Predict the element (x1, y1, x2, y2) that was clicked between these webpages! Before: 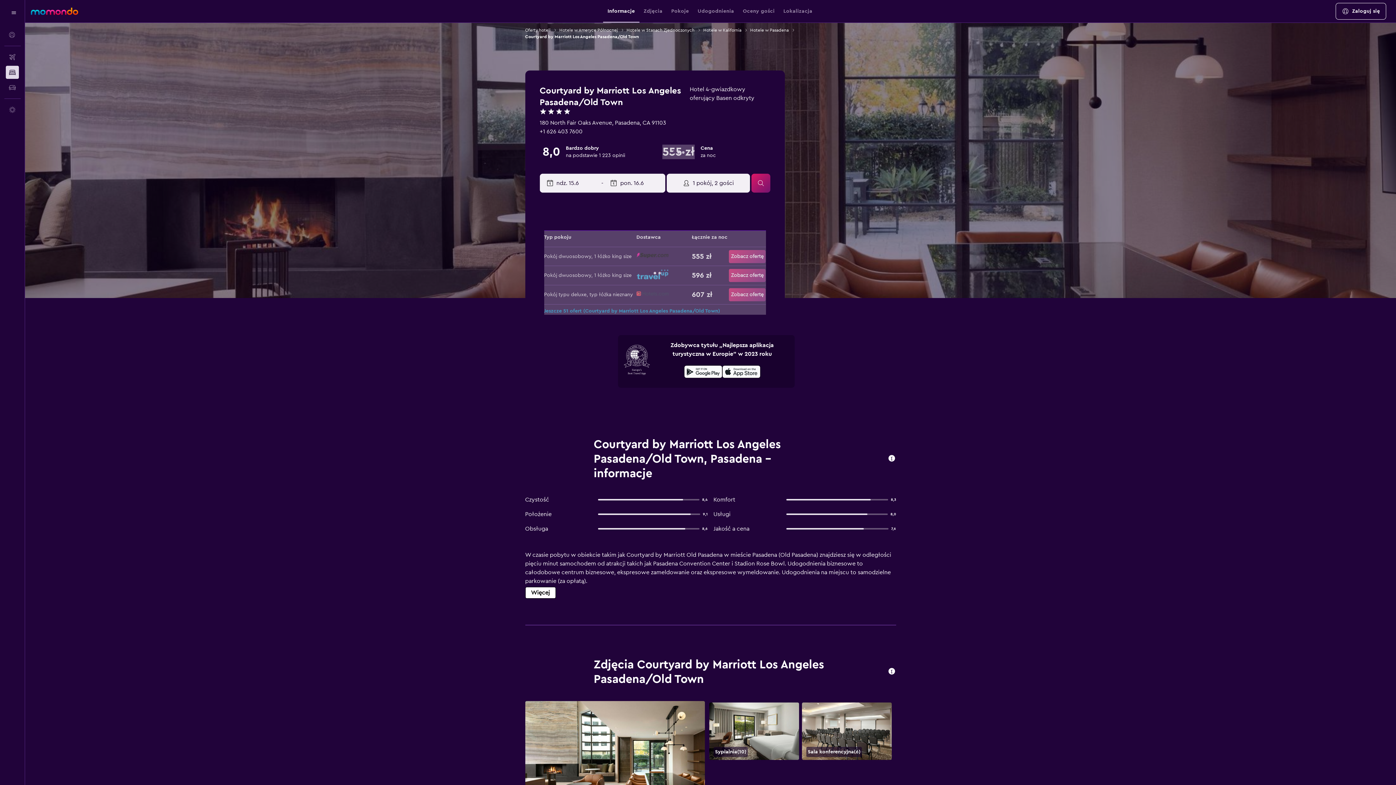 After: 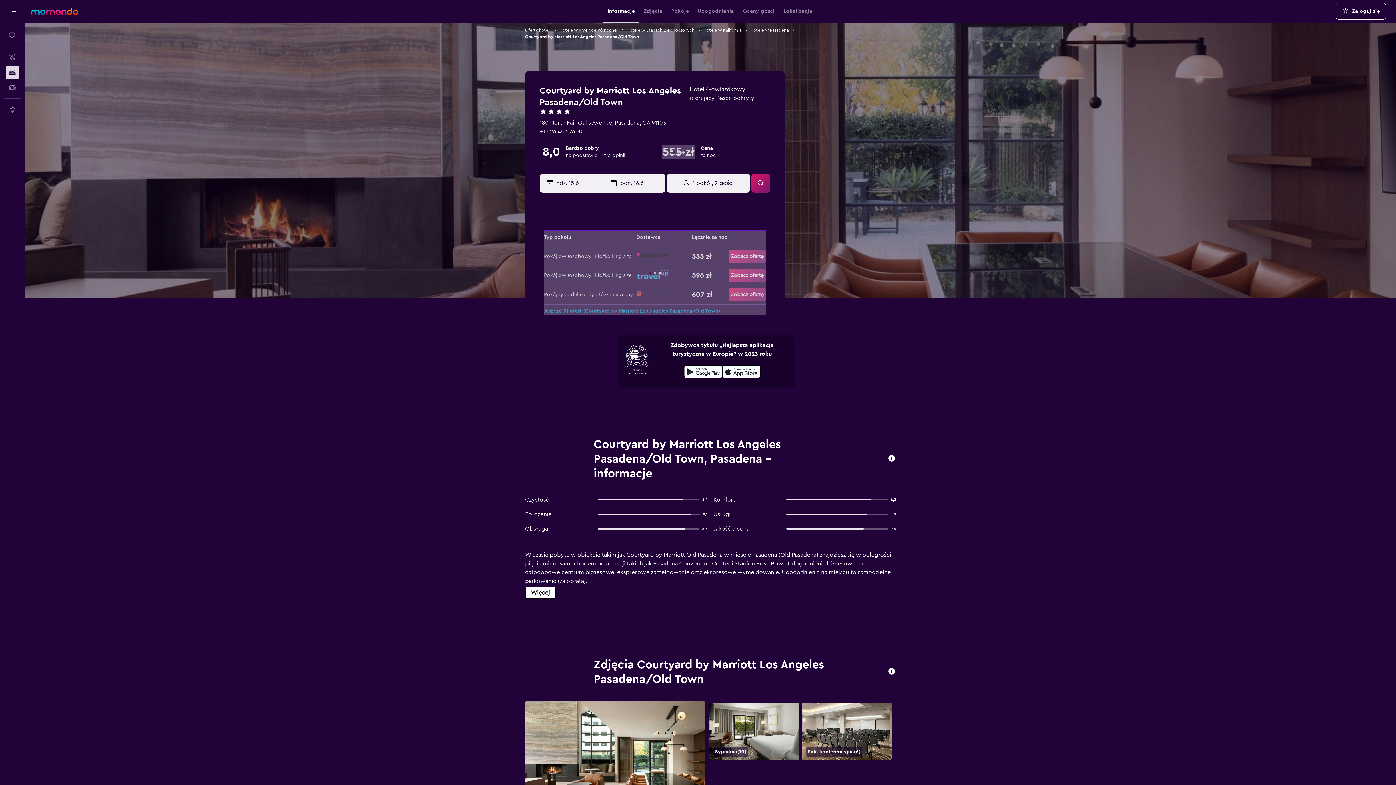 Action: bbox: (722, 363, 760, 382) label: Pobierz w App Store